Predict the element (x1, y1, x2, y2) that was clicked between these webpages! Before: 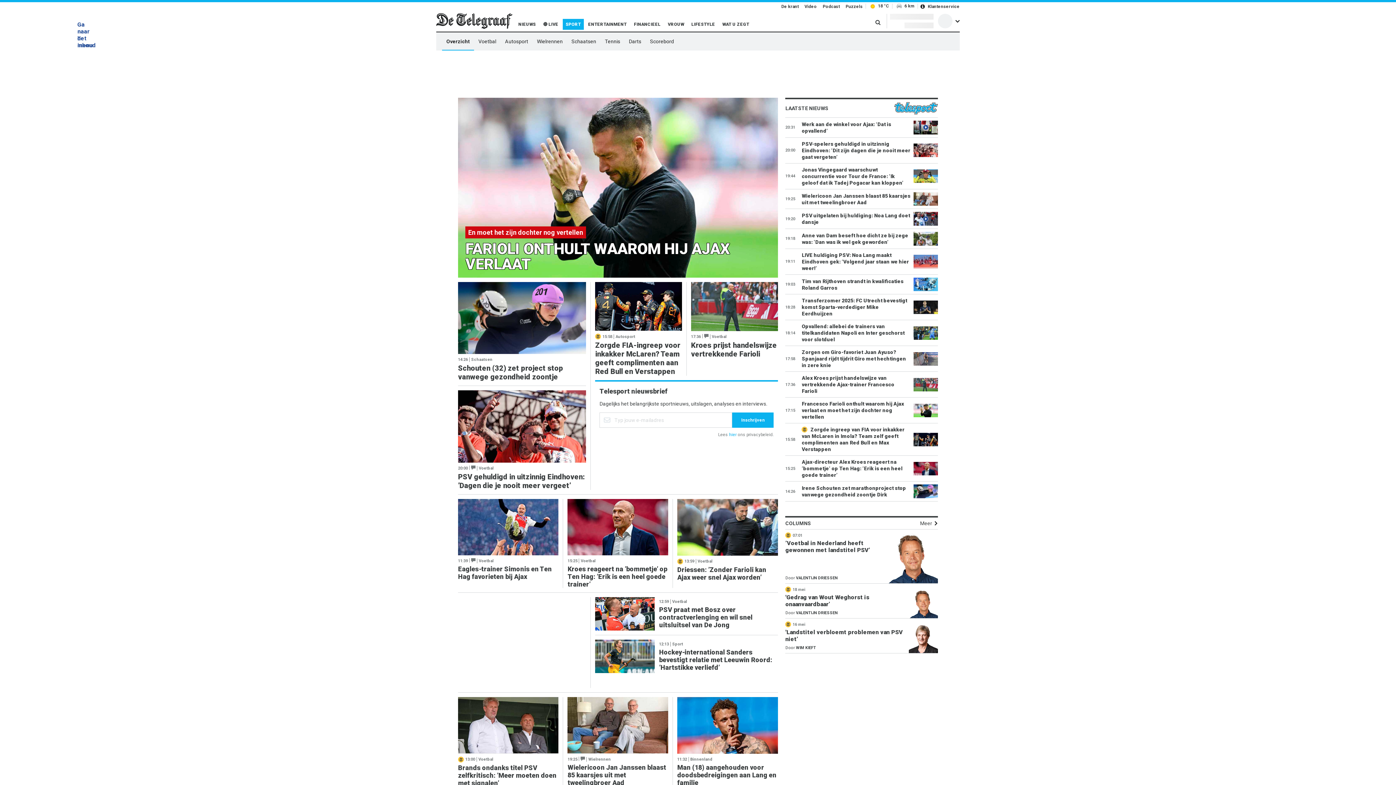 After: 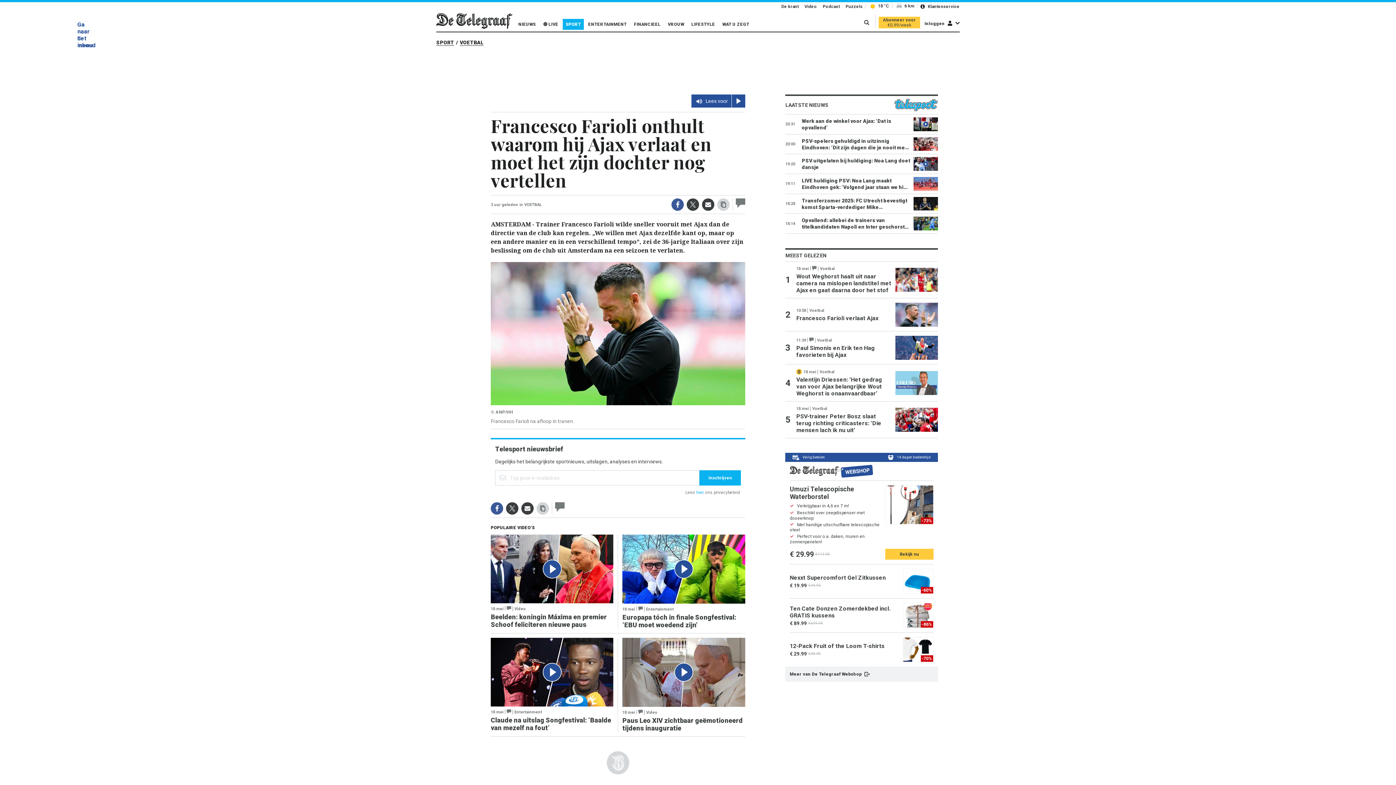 Action: label: En moet het zijn dochter nog vertellen

FARIOLI ONTHULT WAAROM HIJ AJAX VERLAAT bbox: (458, 97, 778, 277)